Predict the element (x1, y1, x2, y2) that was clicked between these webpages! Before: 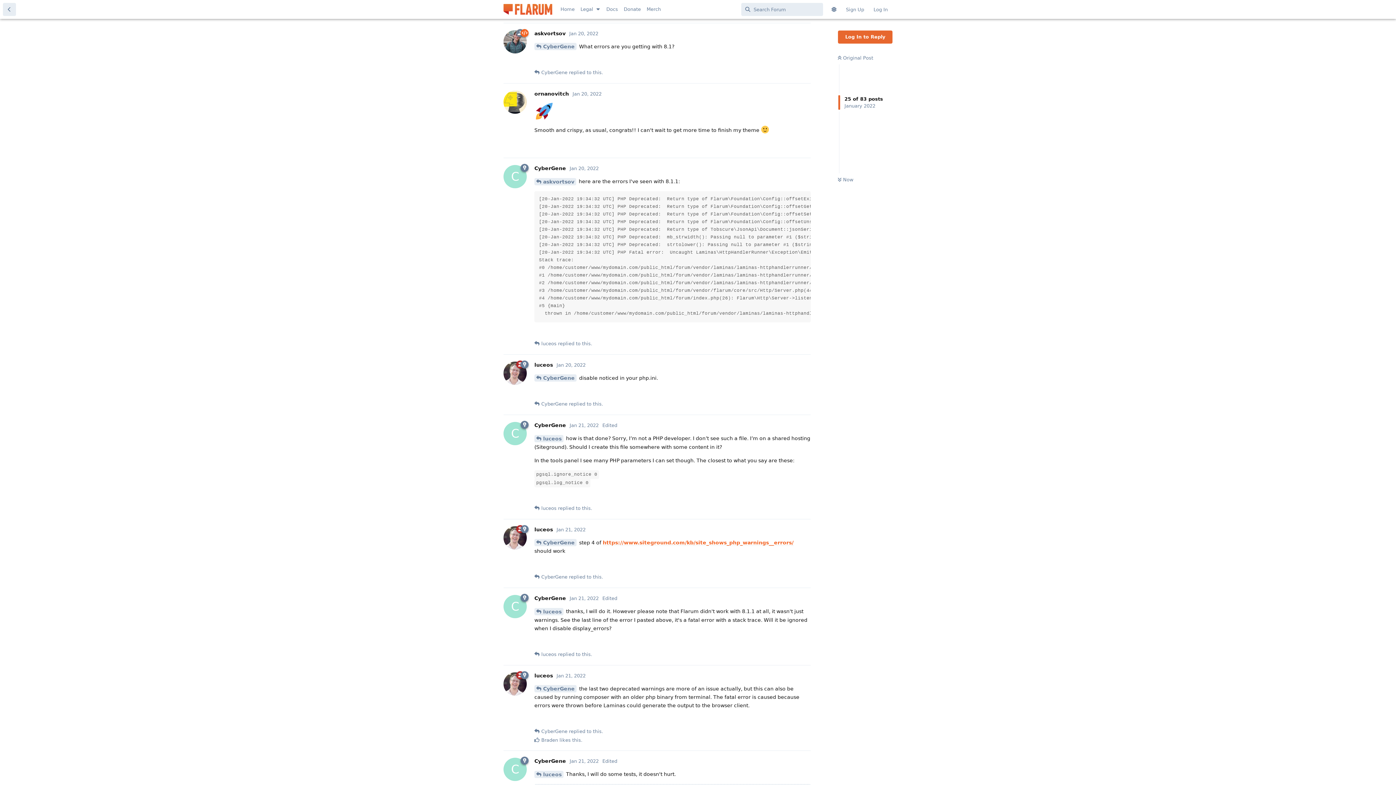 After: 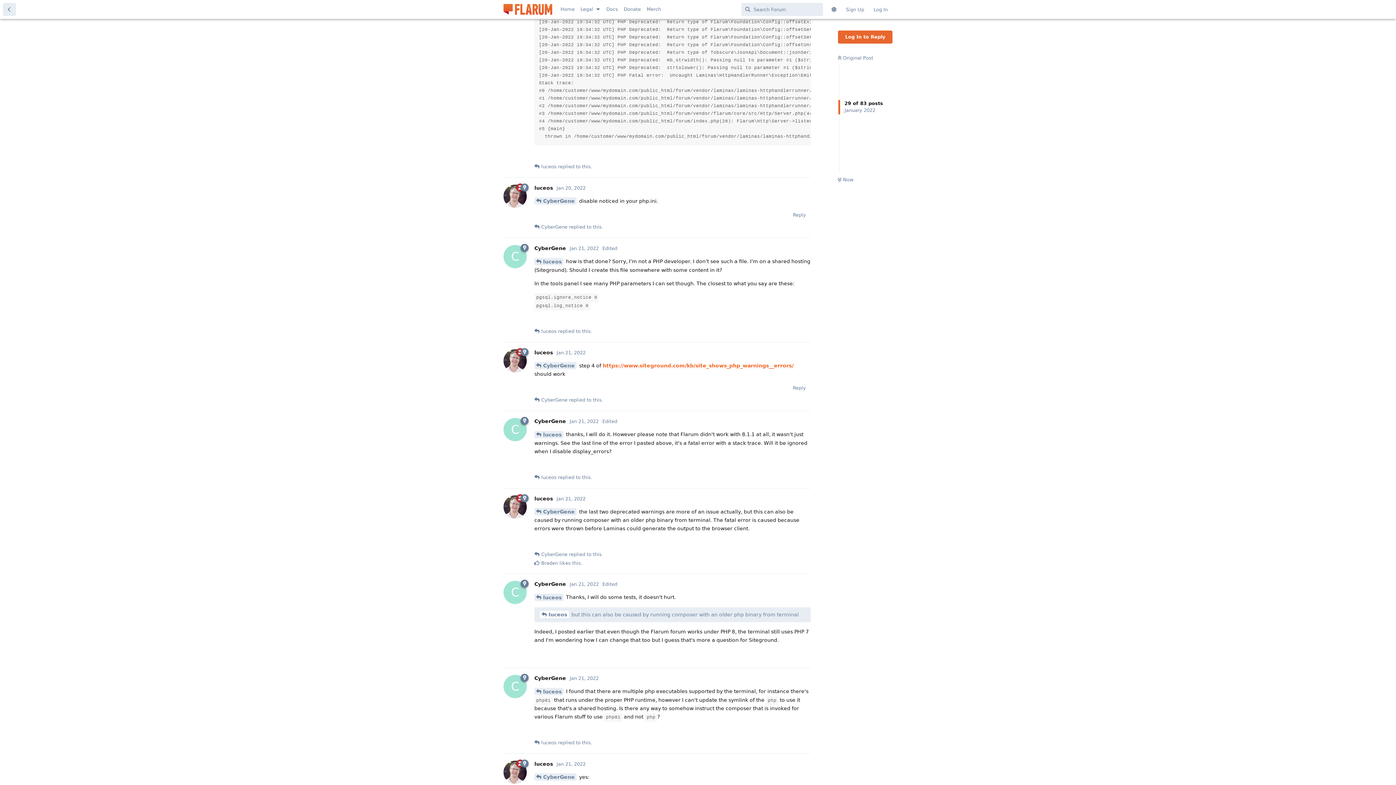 Action: label: CyberGene bbox: (541, 400, 567, 407)